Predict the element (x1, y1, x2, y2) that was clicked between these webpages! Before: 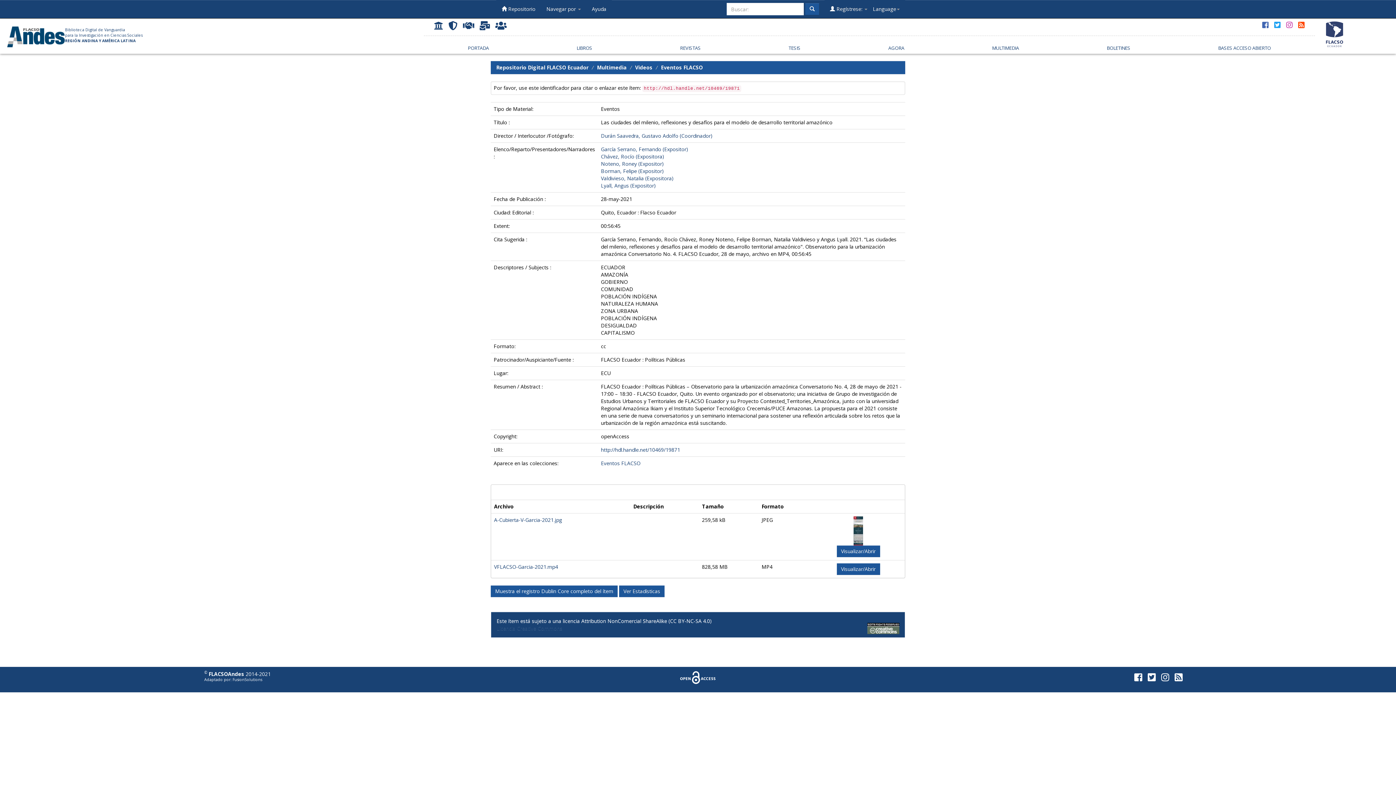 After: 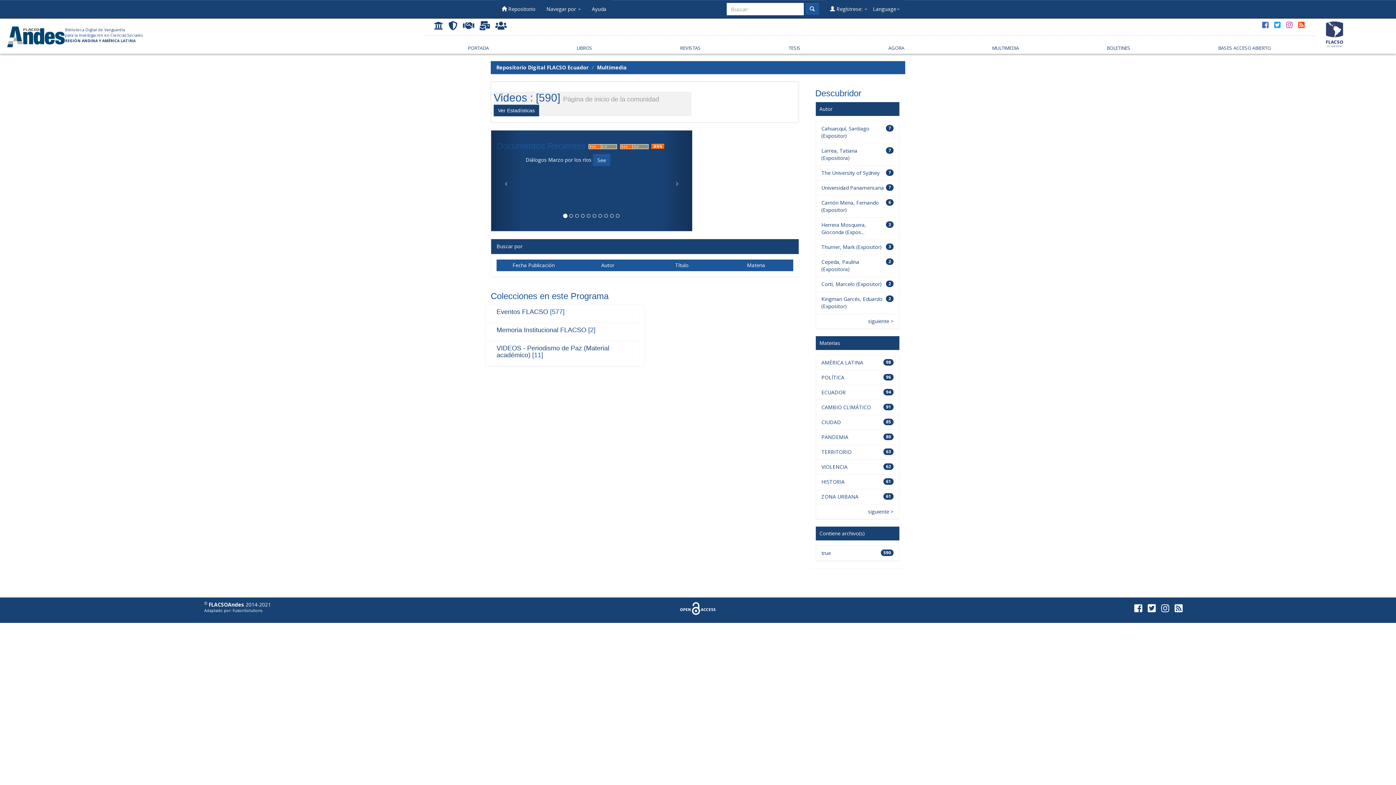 Action: bbox: (635, 63, 652, 70) label: Videos